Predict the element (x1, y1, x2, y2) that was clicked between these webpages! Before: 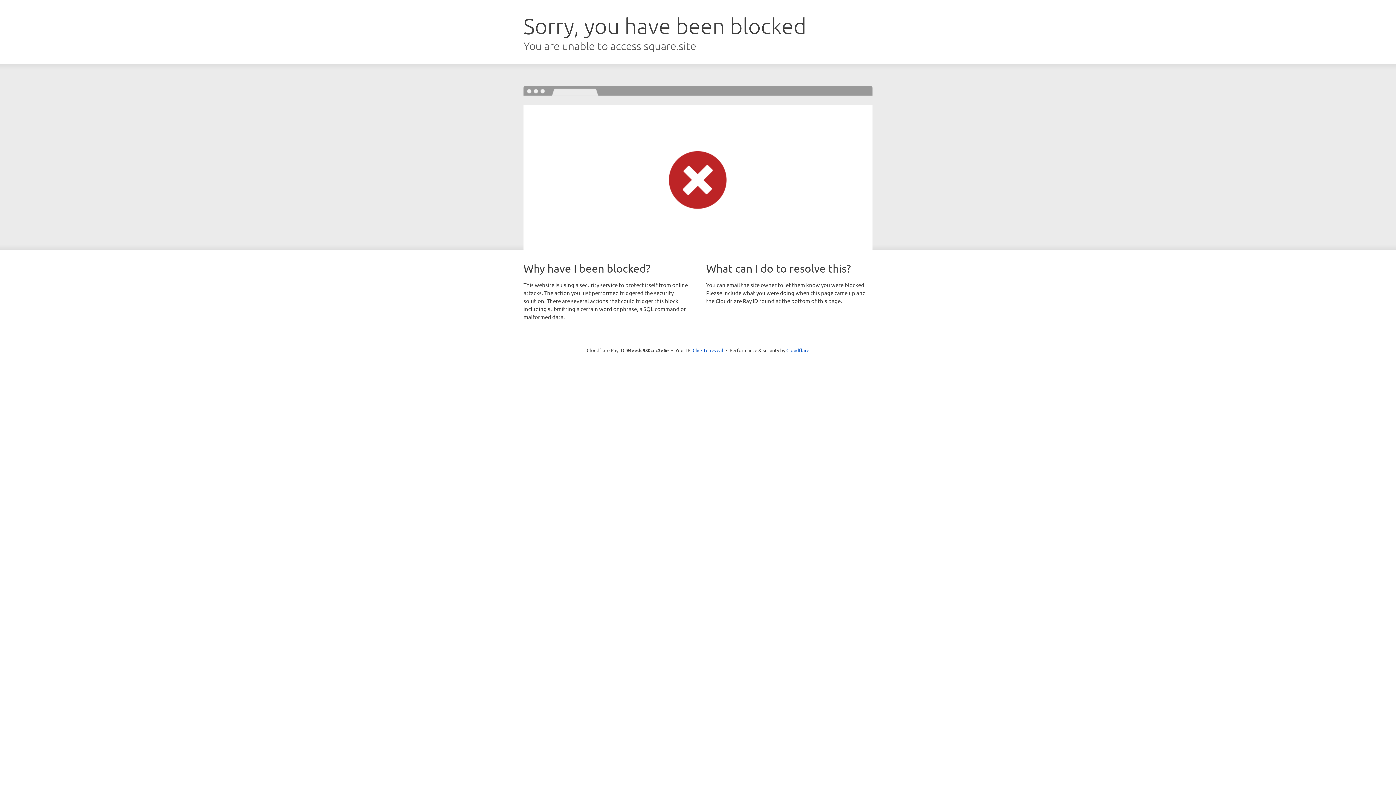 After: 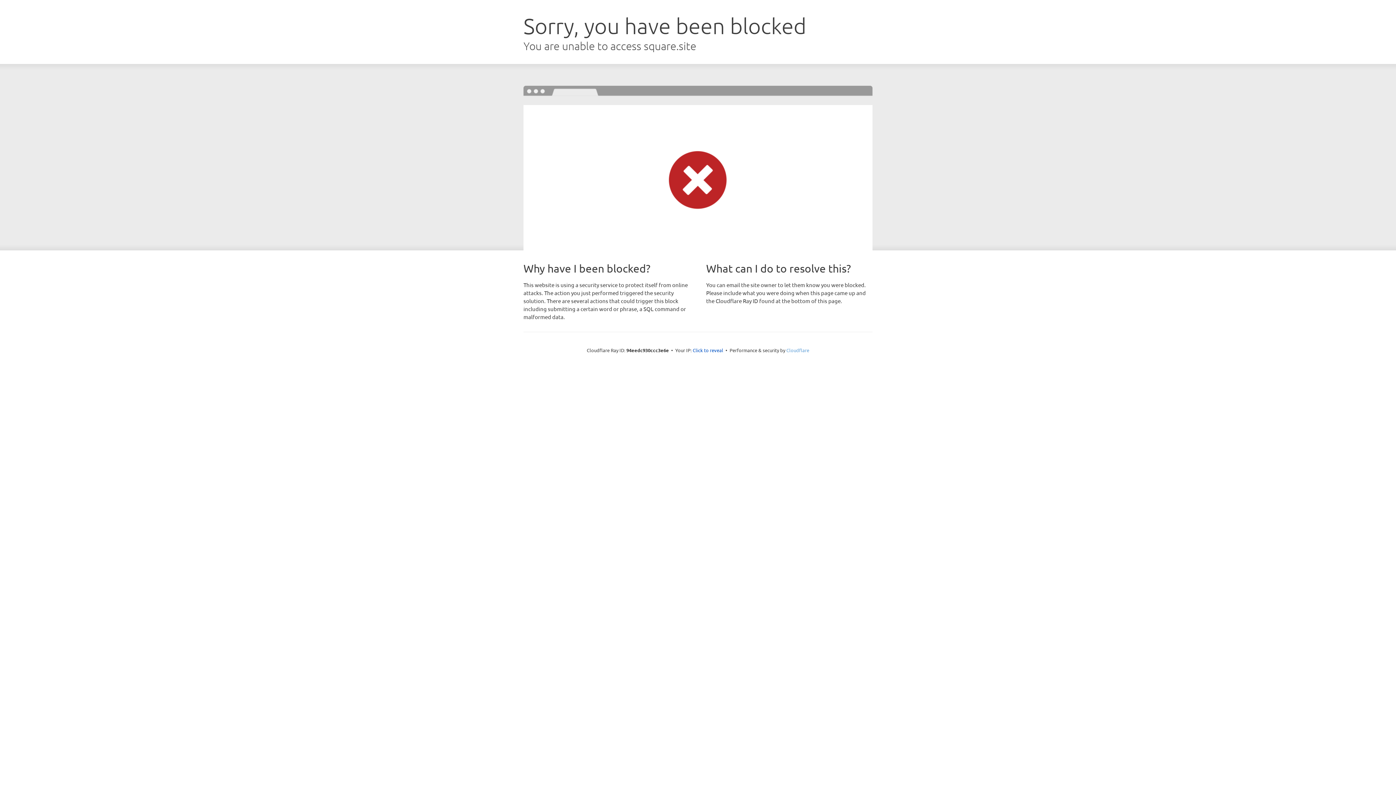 Action: label: Cloudflare bbox: (786, 347, 809, 353)